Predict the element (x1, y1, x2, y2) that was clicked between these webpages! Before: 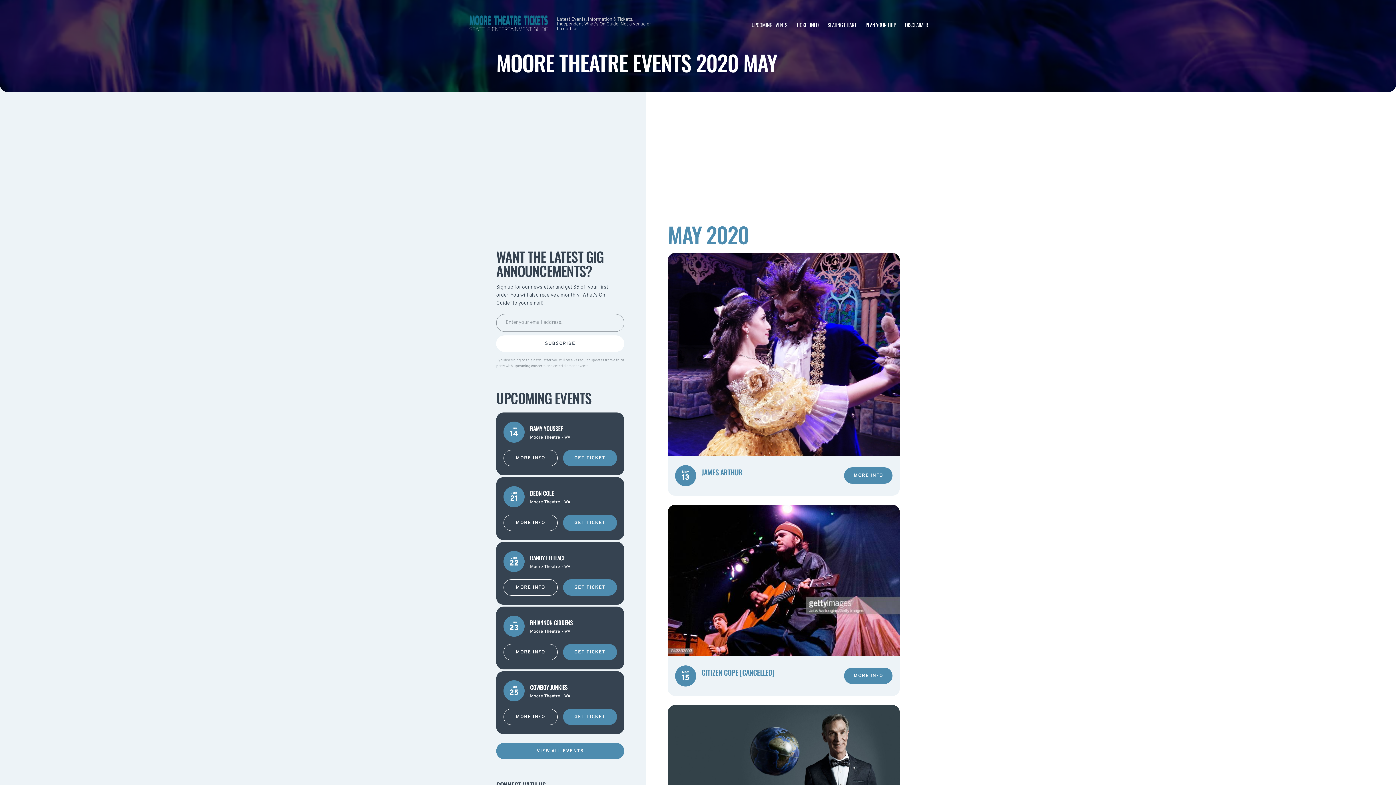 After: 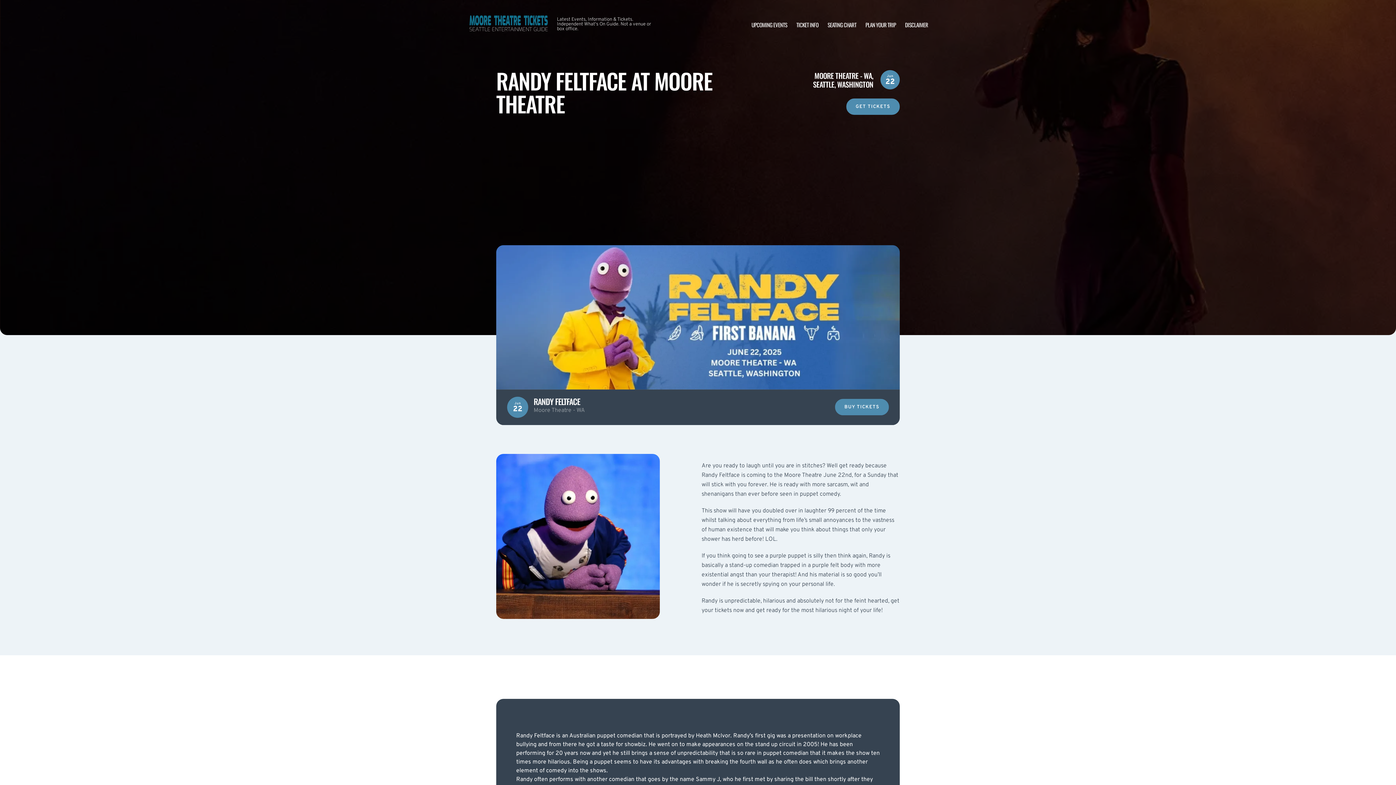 Action: bbox: (503, 579, 557, 596) label: MORE INFO